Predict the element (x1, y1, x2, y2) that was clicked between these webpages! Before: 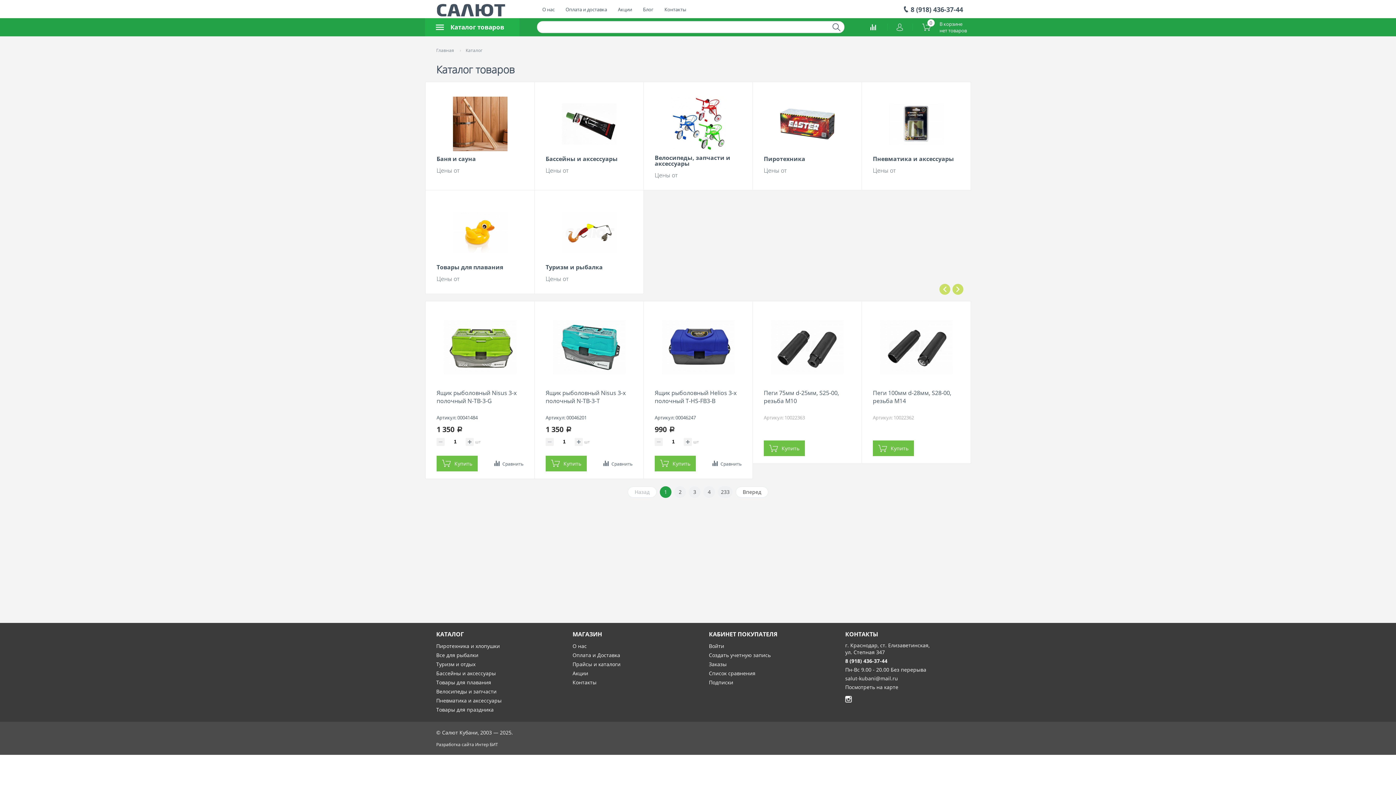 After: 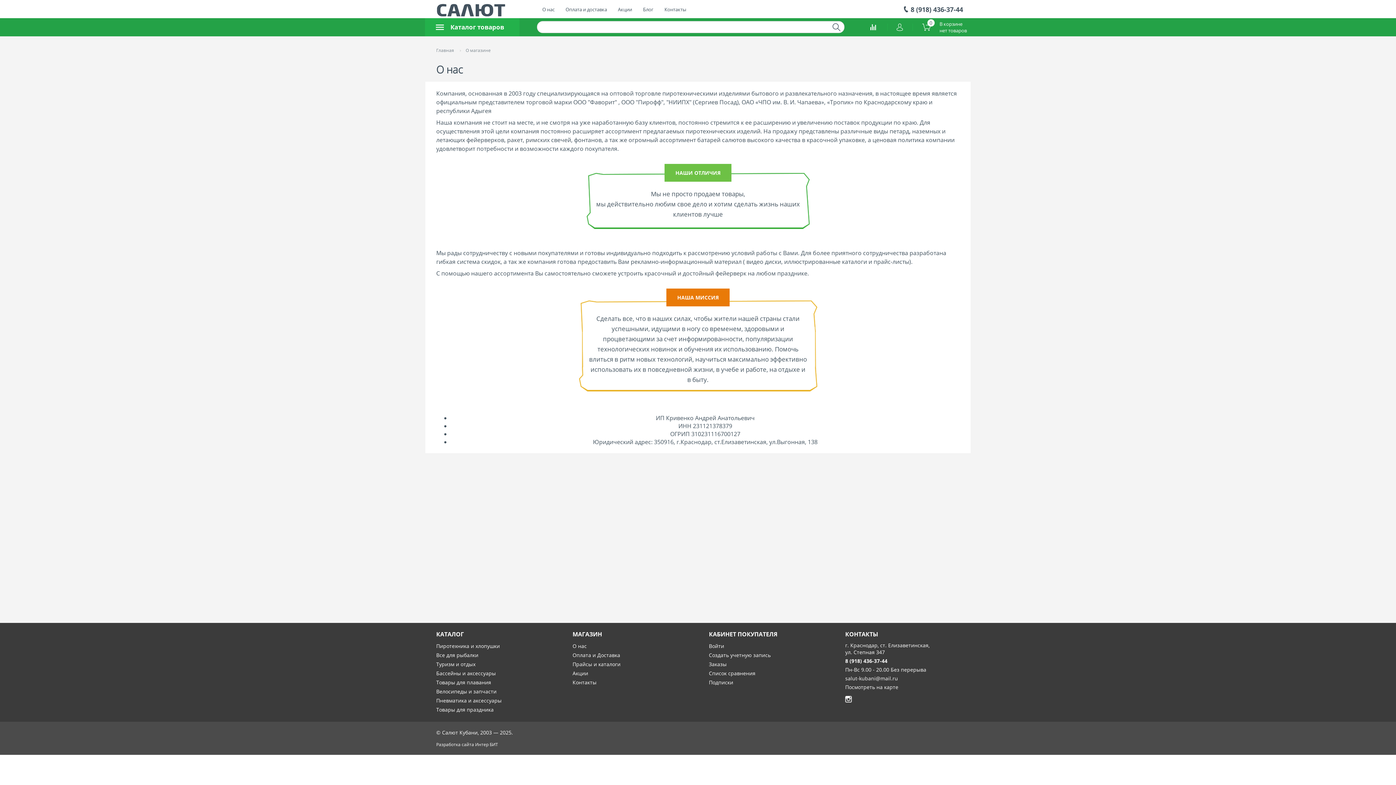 Action: label: О нас bbox: (572, 642, 586, 649)